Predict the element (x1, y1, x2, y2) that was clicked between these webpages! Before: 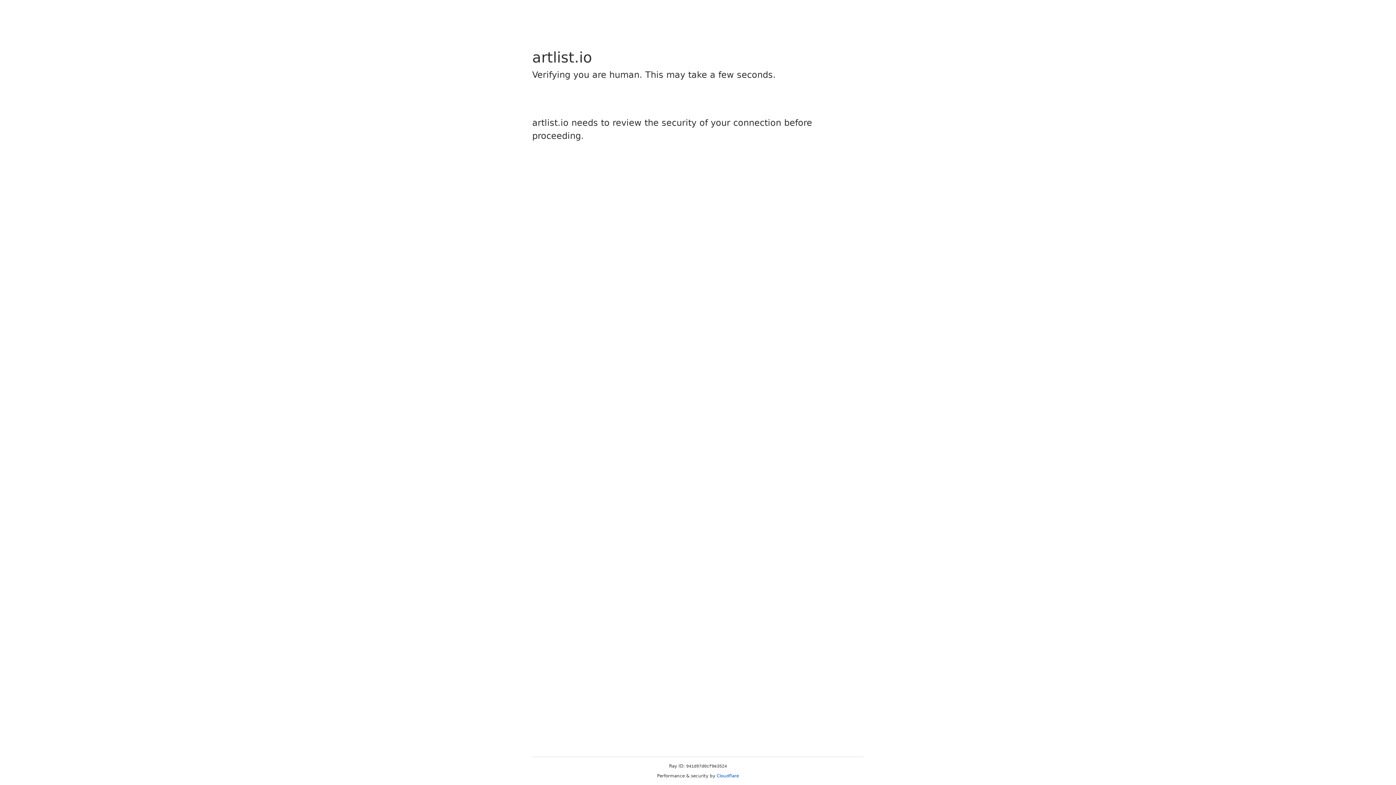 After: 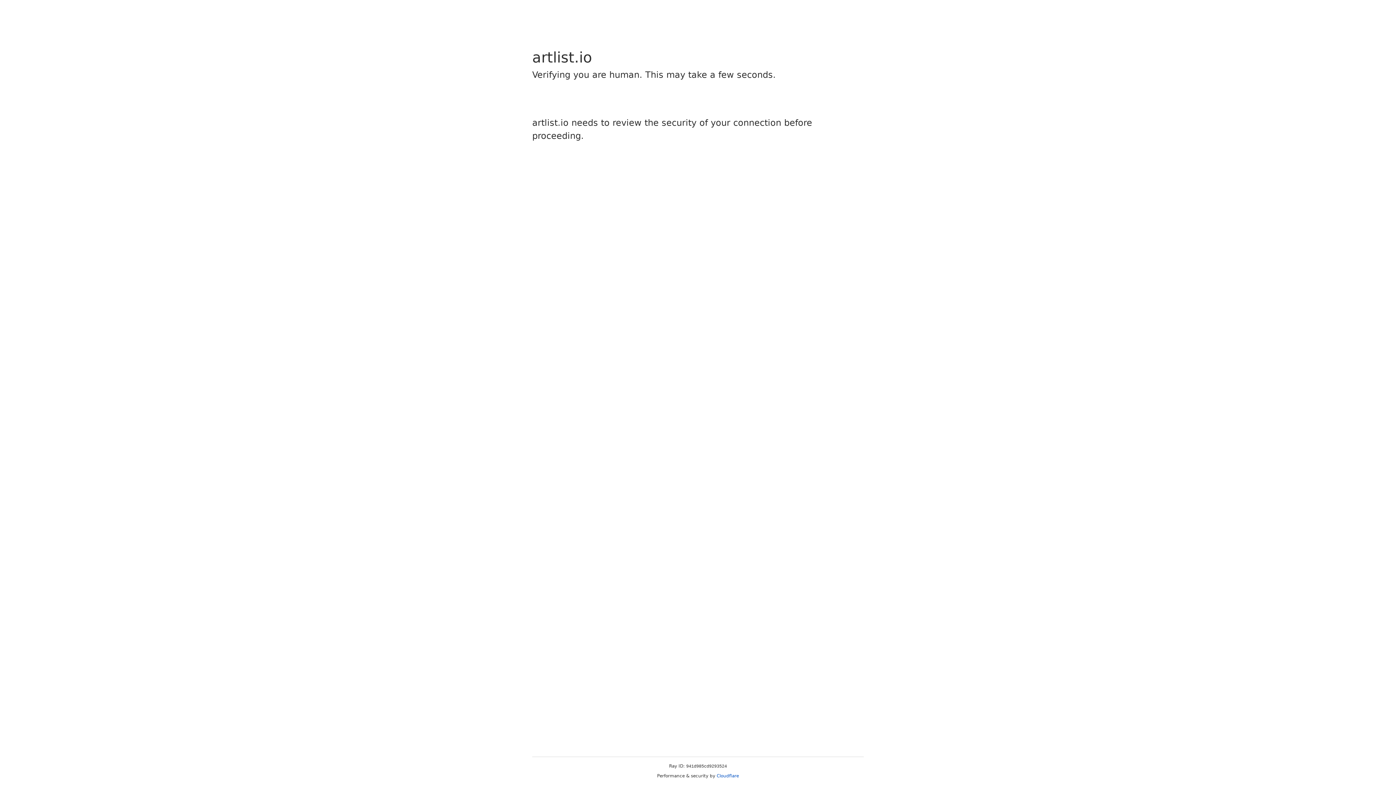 Action: label: Cloudflare bbox: (716, 773, 739, 778)